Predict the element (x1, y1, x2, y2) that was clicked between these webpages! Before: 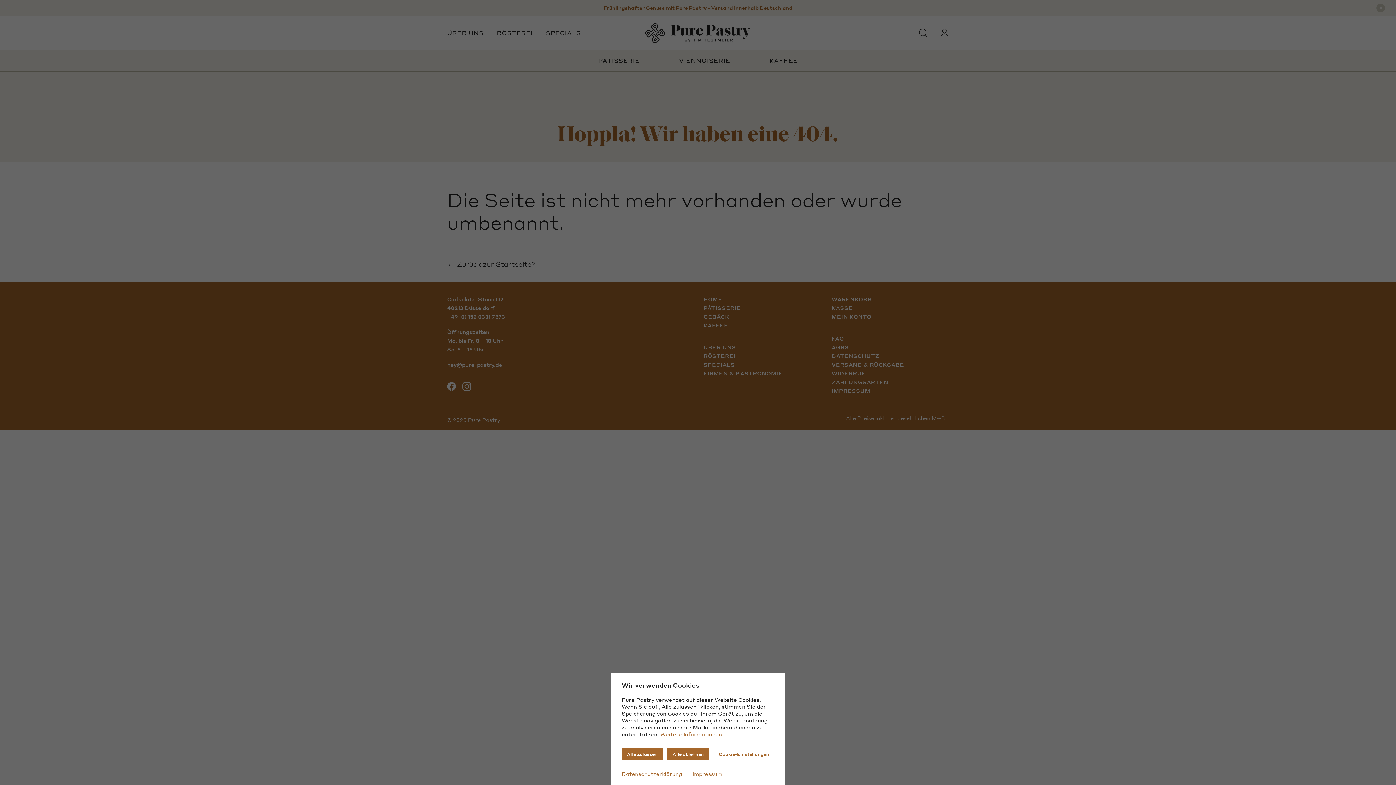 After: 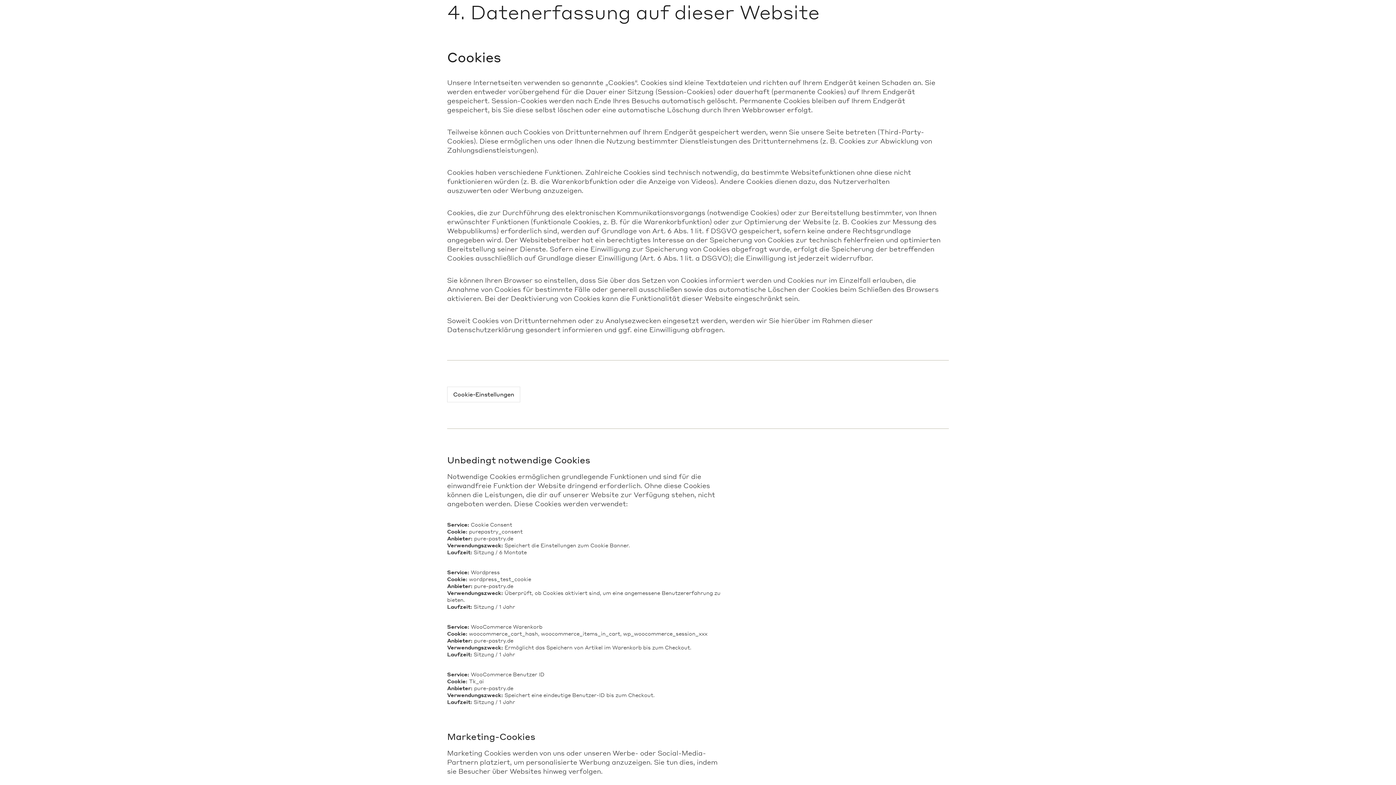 Action: bbox: (660, 731, 722, 737) label: Weitere Informationen